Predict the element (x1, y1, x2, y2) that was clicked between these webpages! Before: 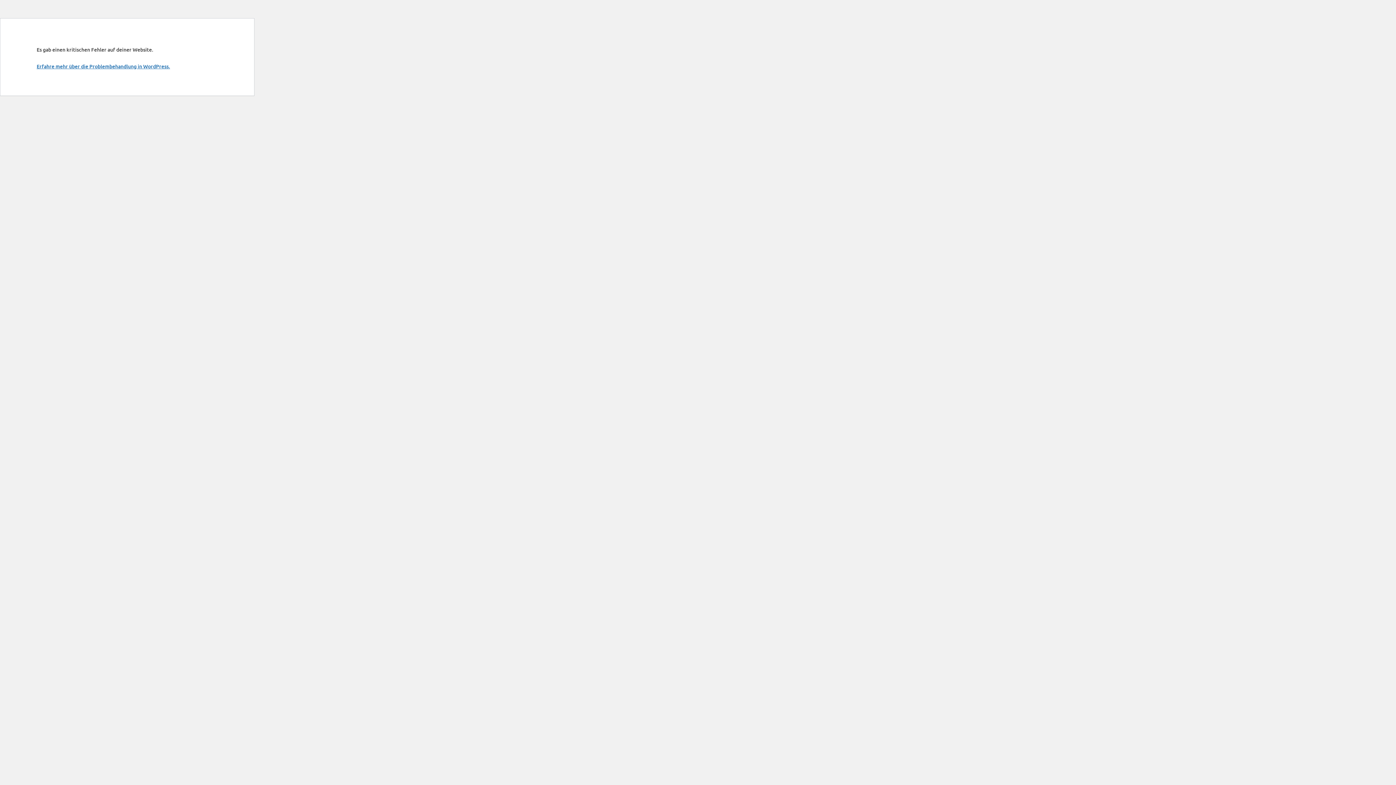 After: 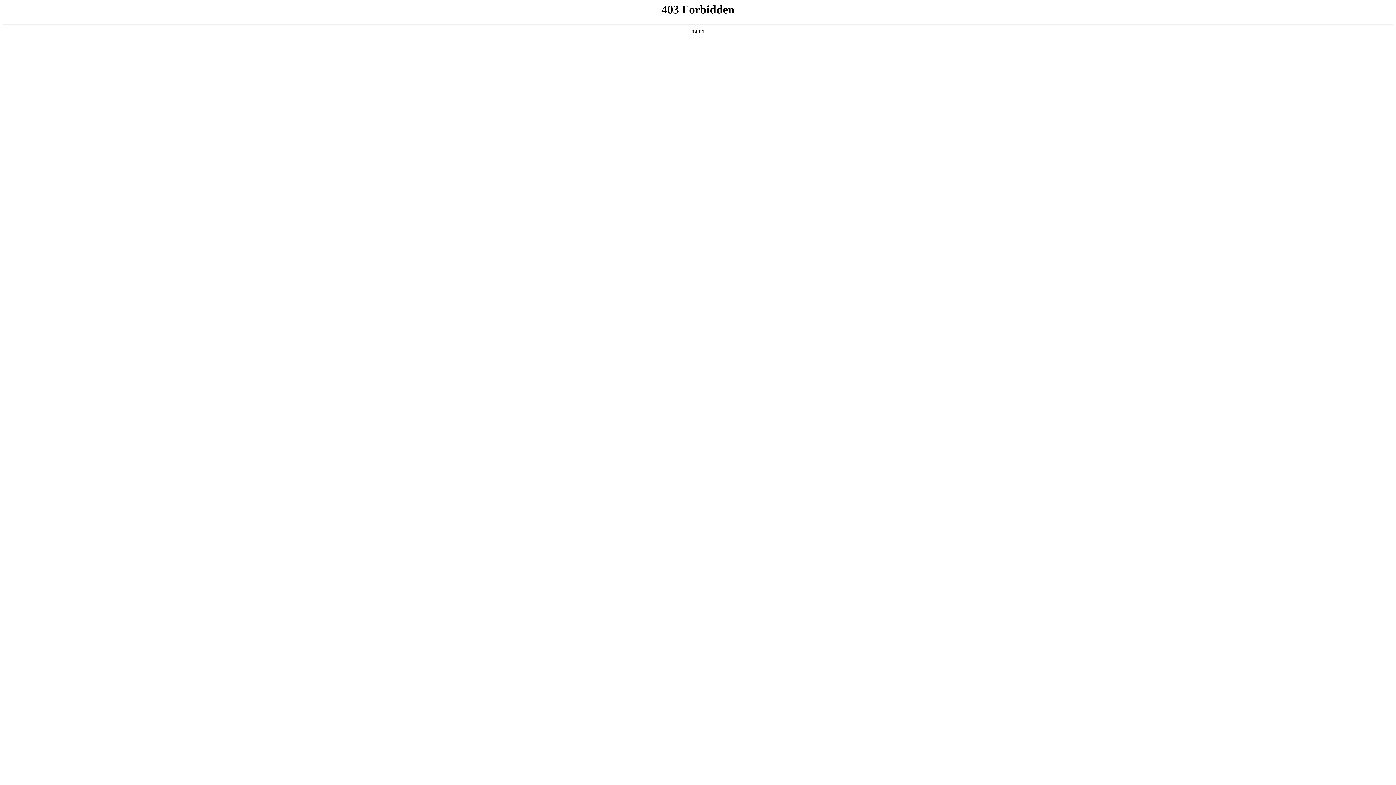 Action: bbox: (36, 62, 170, 69) label: Erfahre mehr über die Problembehandlung in WordPress.